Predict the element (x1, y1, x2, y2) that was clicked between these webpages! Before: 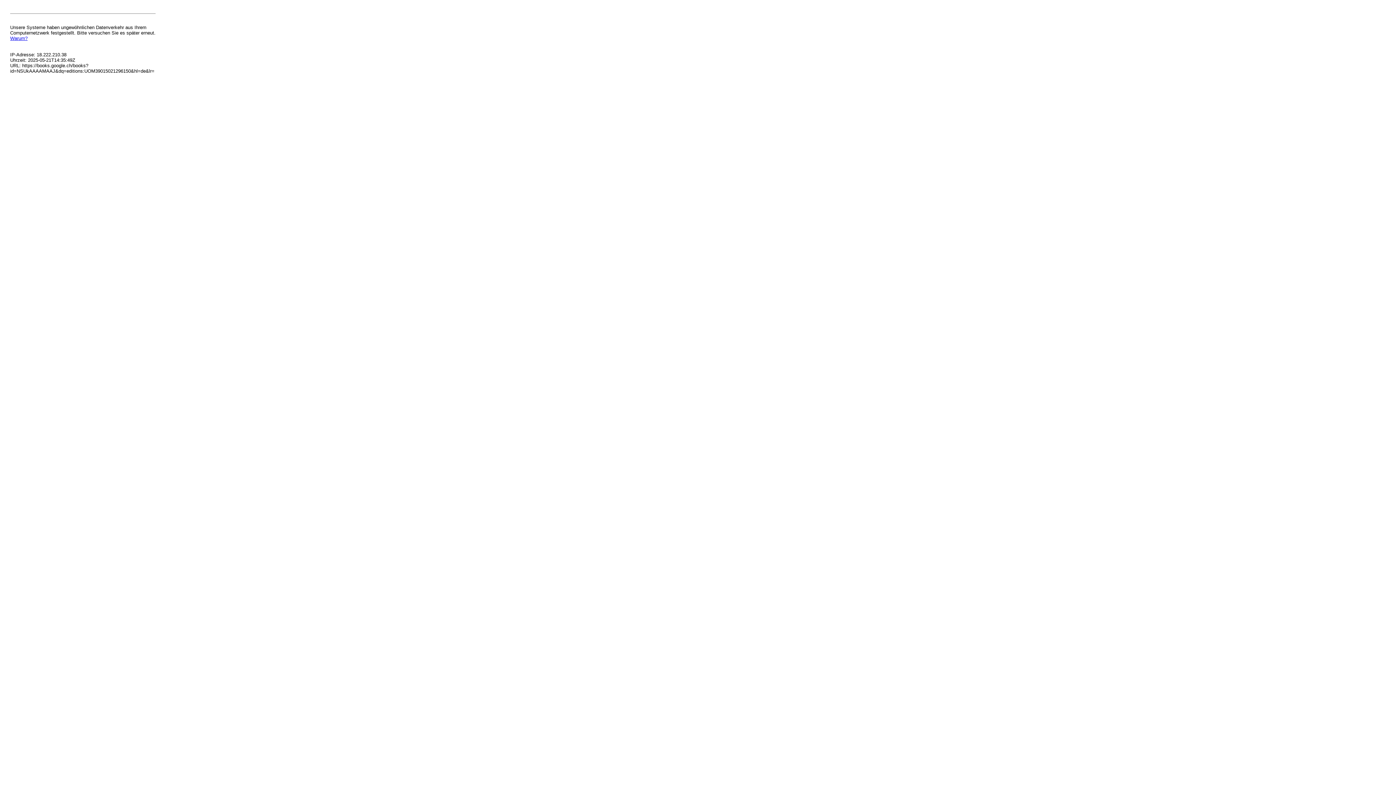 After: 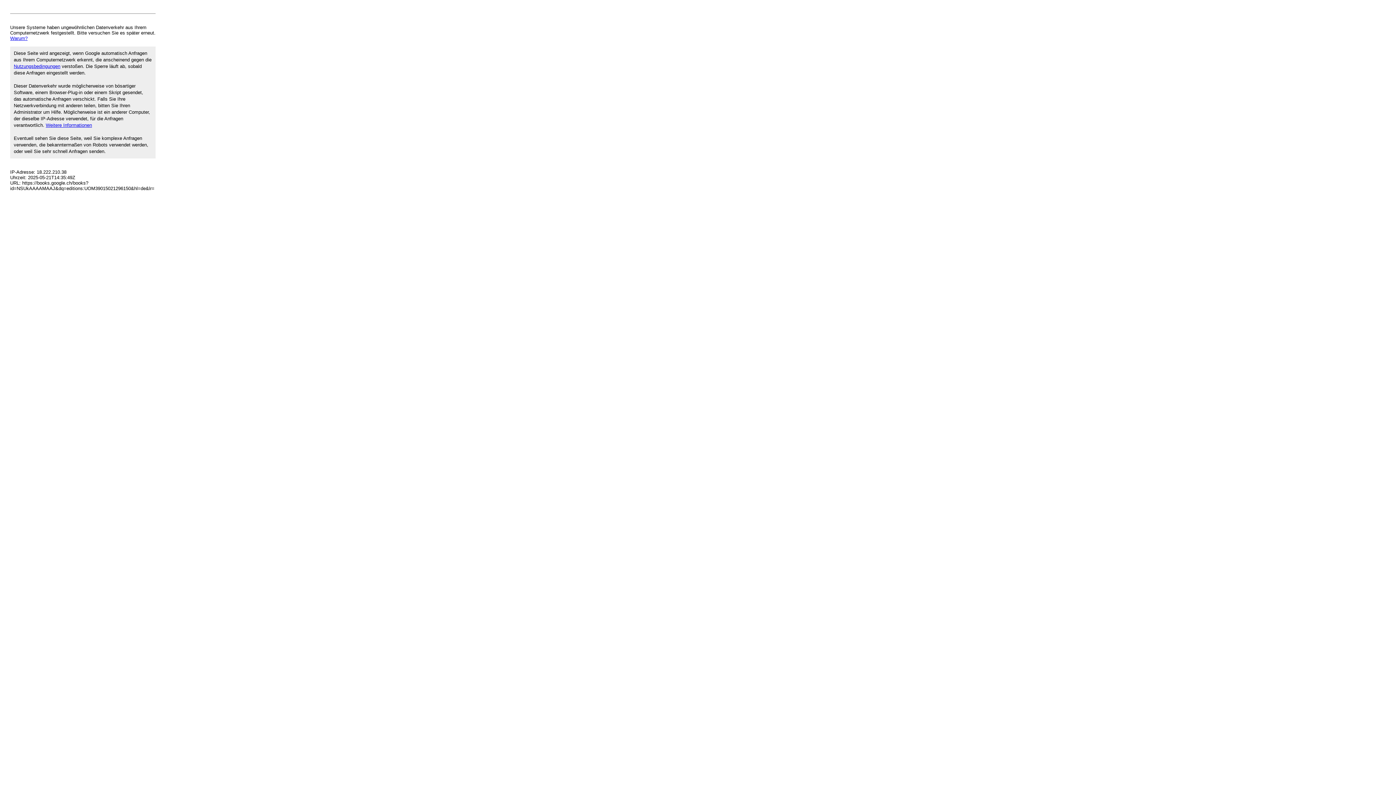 Action: bbox: (10, 35, 27, 41) label: Warum?